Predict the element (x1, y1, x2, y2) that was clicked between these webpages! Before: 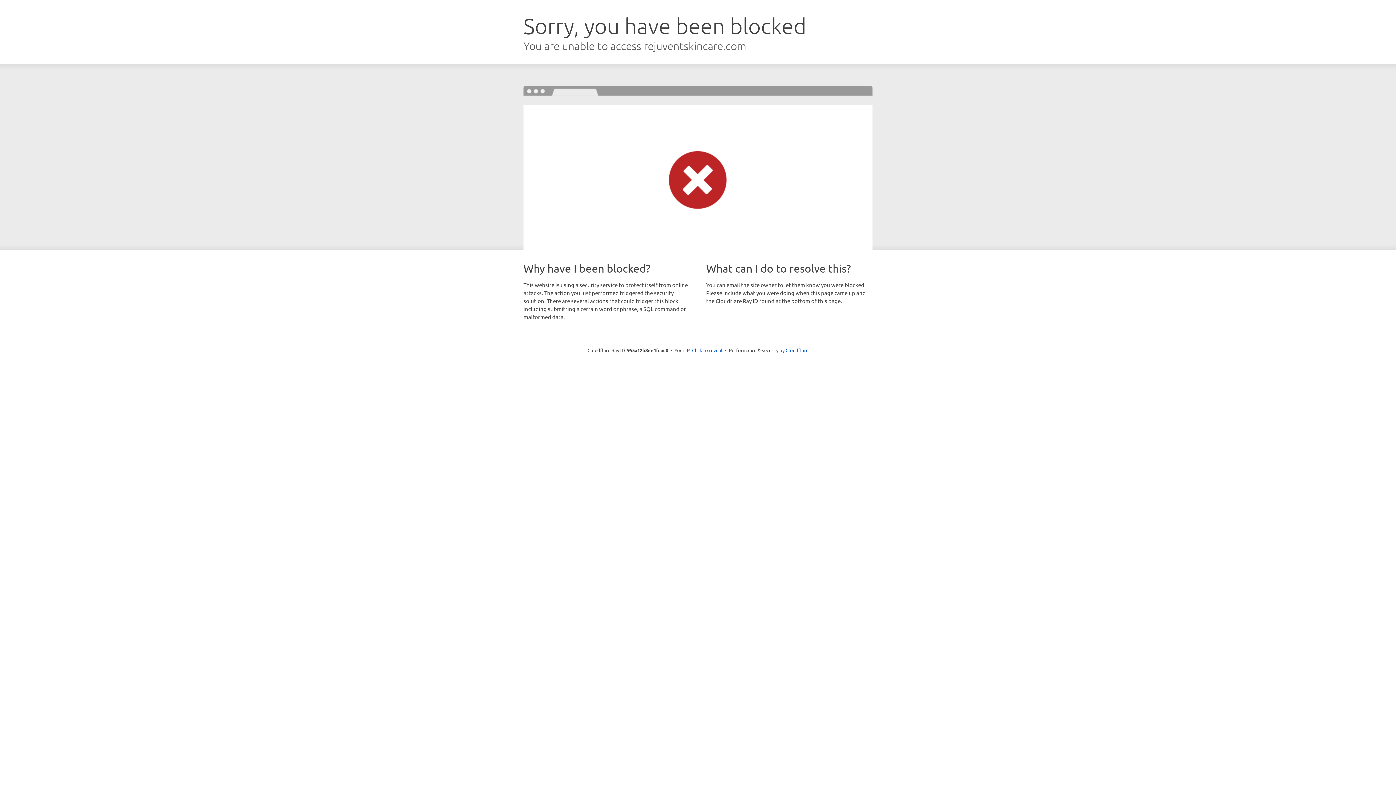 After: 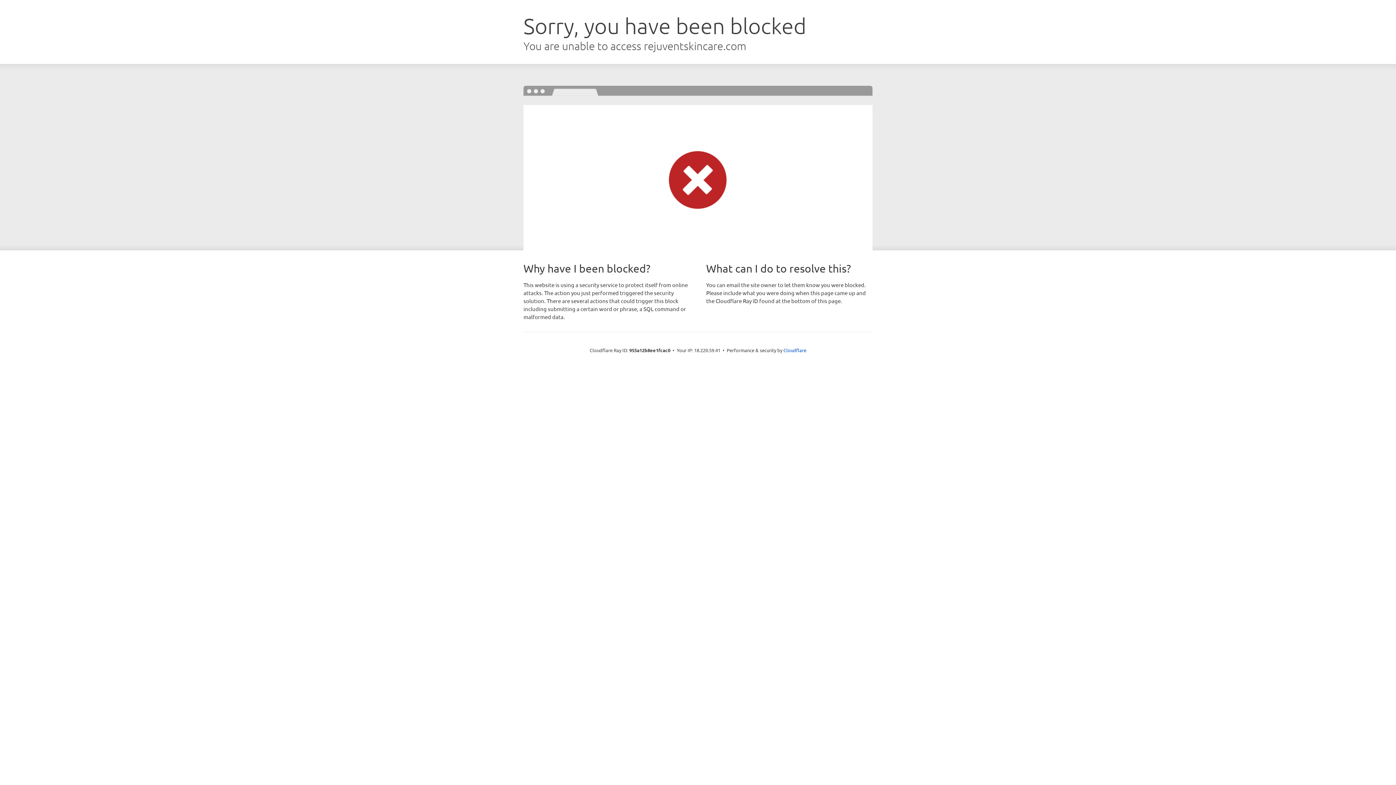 Action: bbox: (692, 346, 722, 353) label: Click to reveal